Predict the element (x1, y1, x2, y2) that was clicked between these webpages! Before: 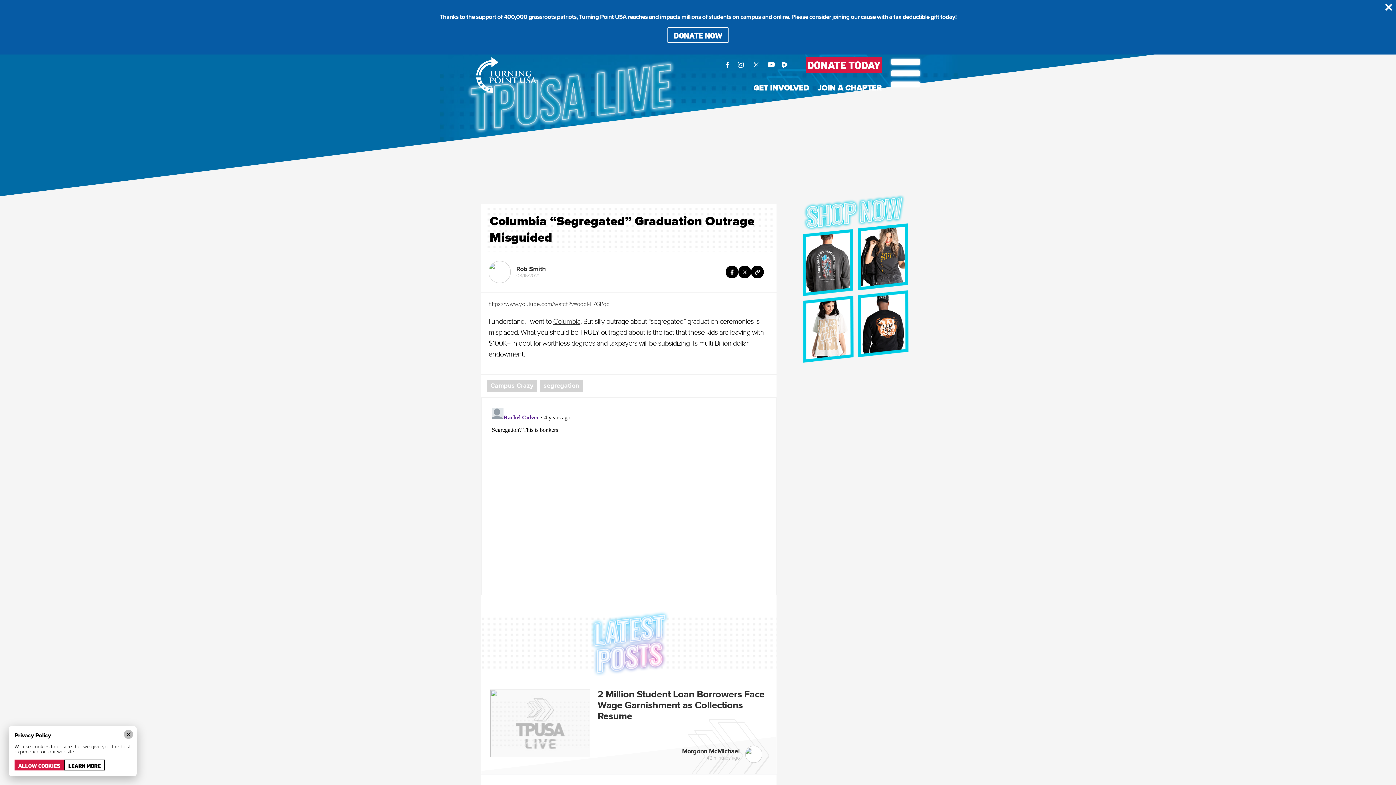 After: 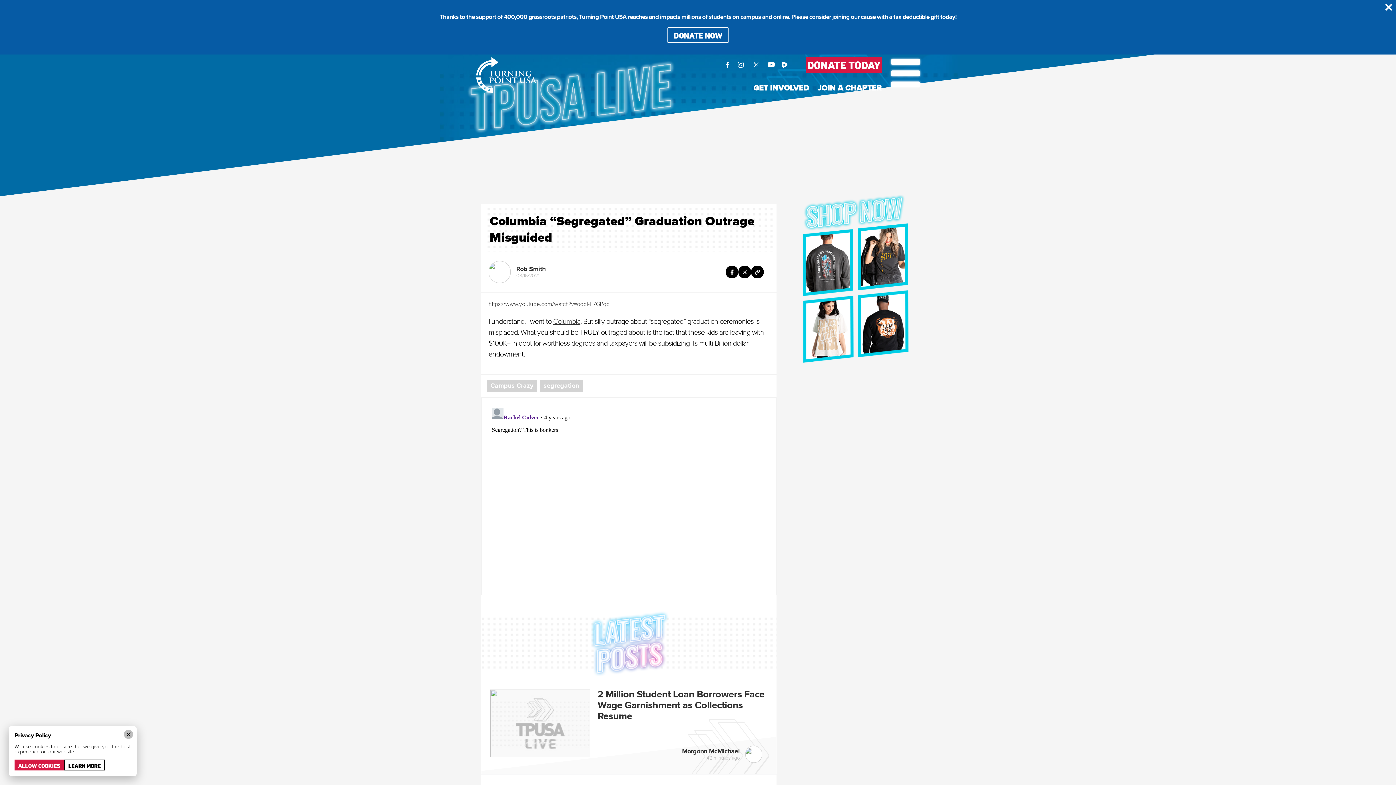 Action: label: twitter bbox: (738, 265, 751, 278)